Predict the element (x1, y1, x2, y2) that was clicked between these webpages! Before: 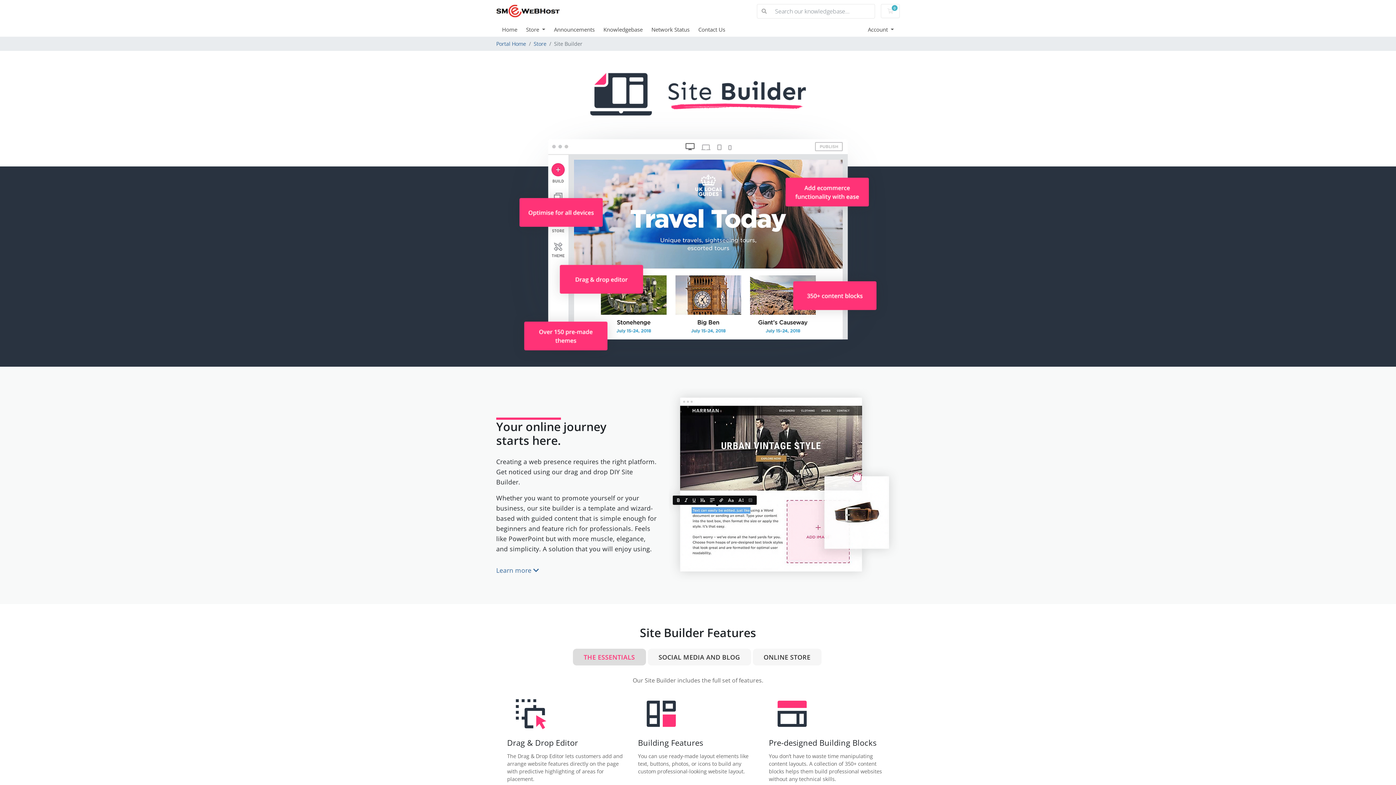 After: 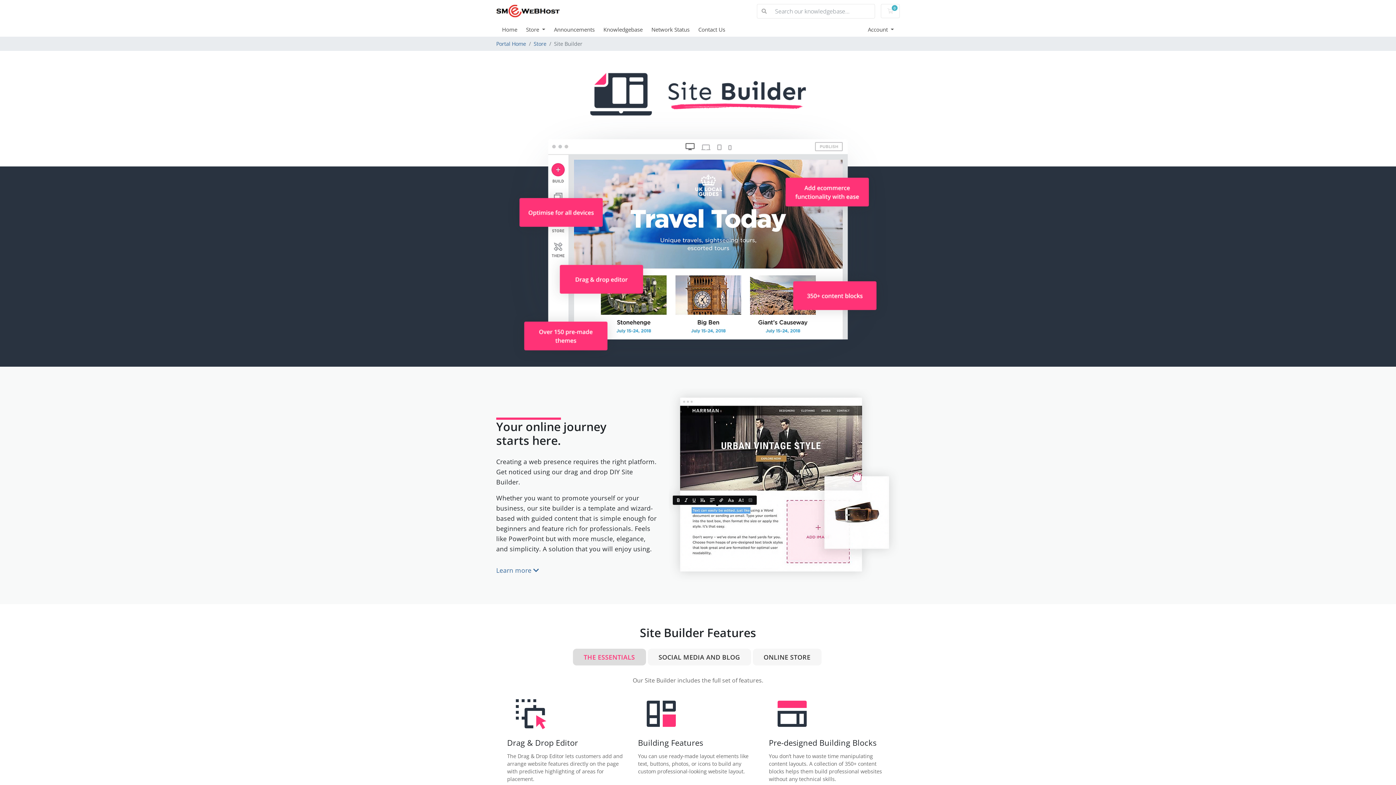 Action: bbox: (572, 649, 646, 665) label: THE ESSENTIALS